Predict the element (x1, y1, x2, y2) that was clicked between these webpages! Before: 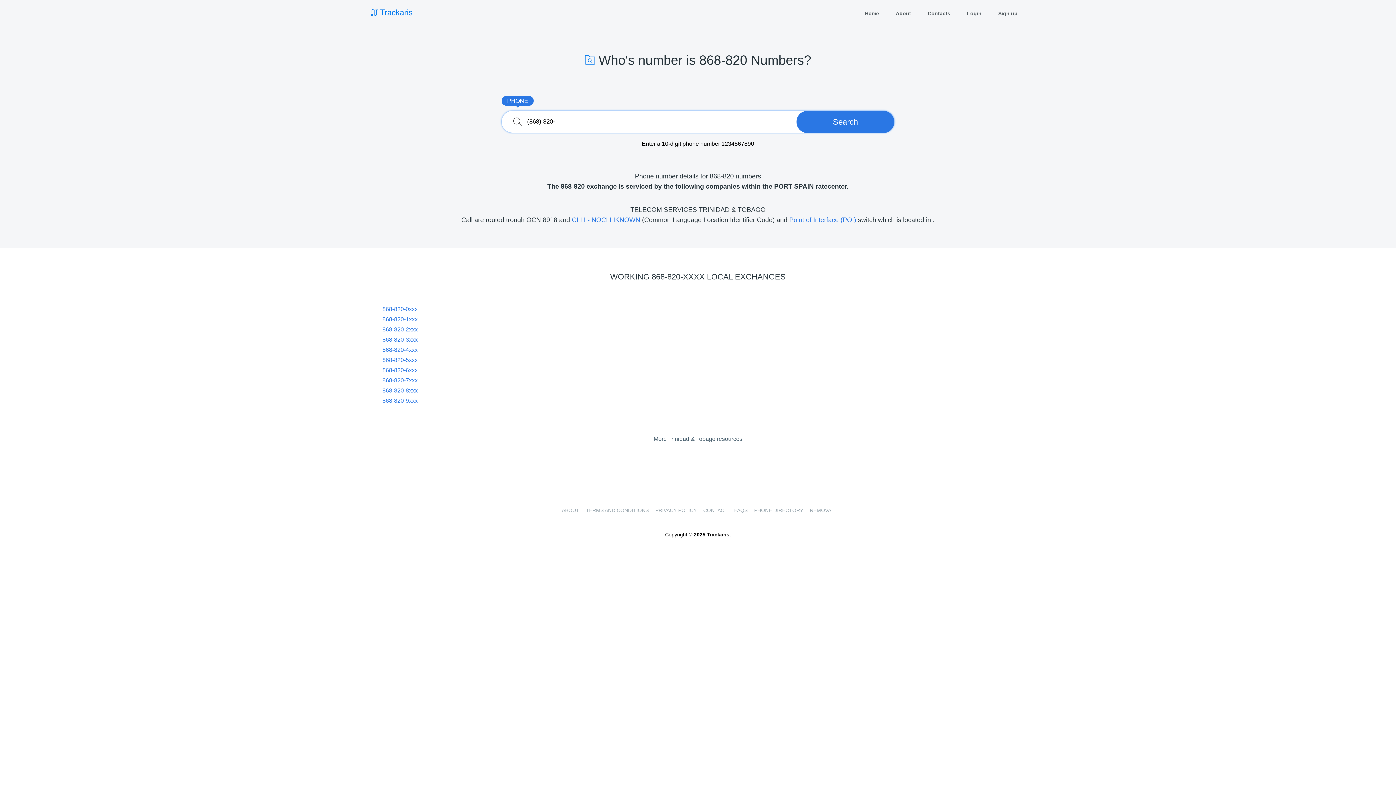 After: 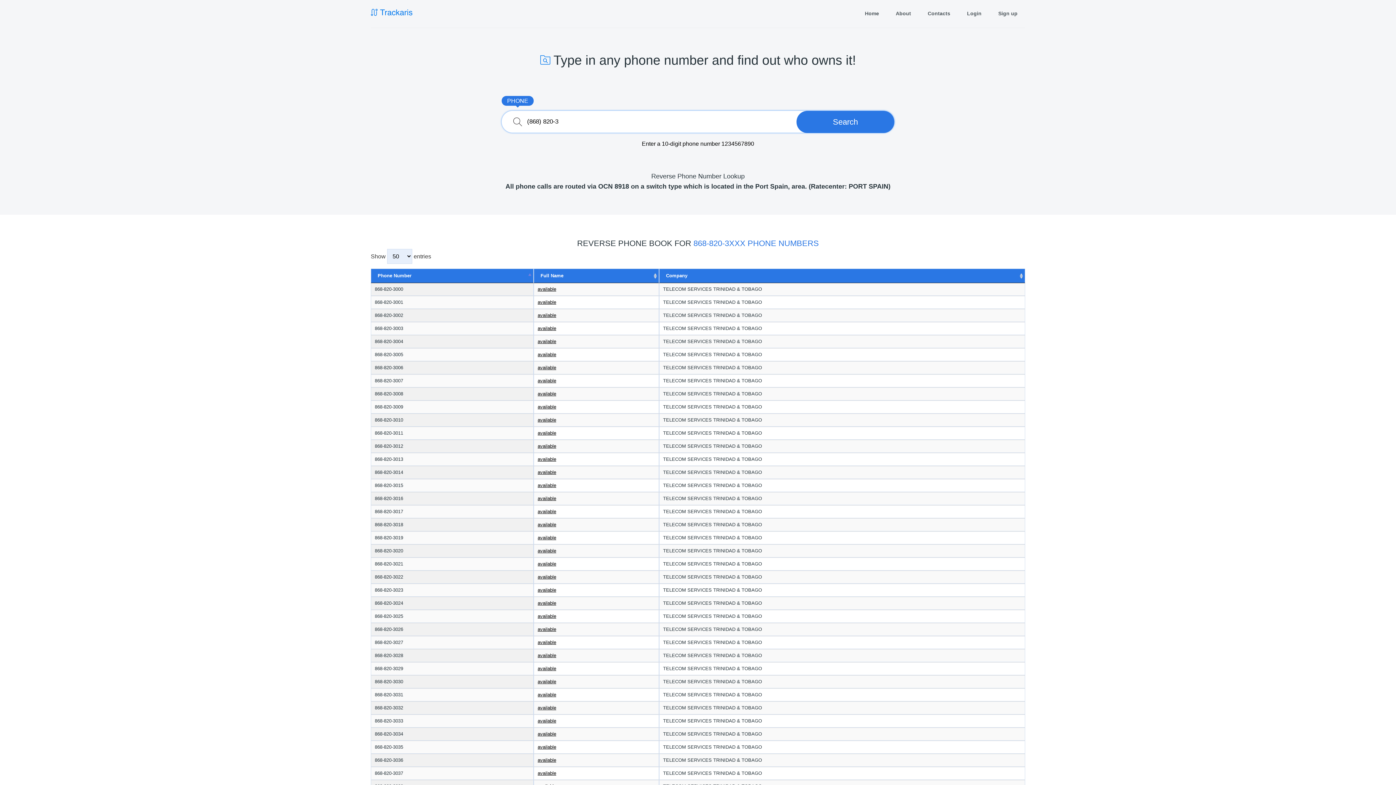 Action: bbox: (382, 336, 417, 342) label: 868-820-3xxx